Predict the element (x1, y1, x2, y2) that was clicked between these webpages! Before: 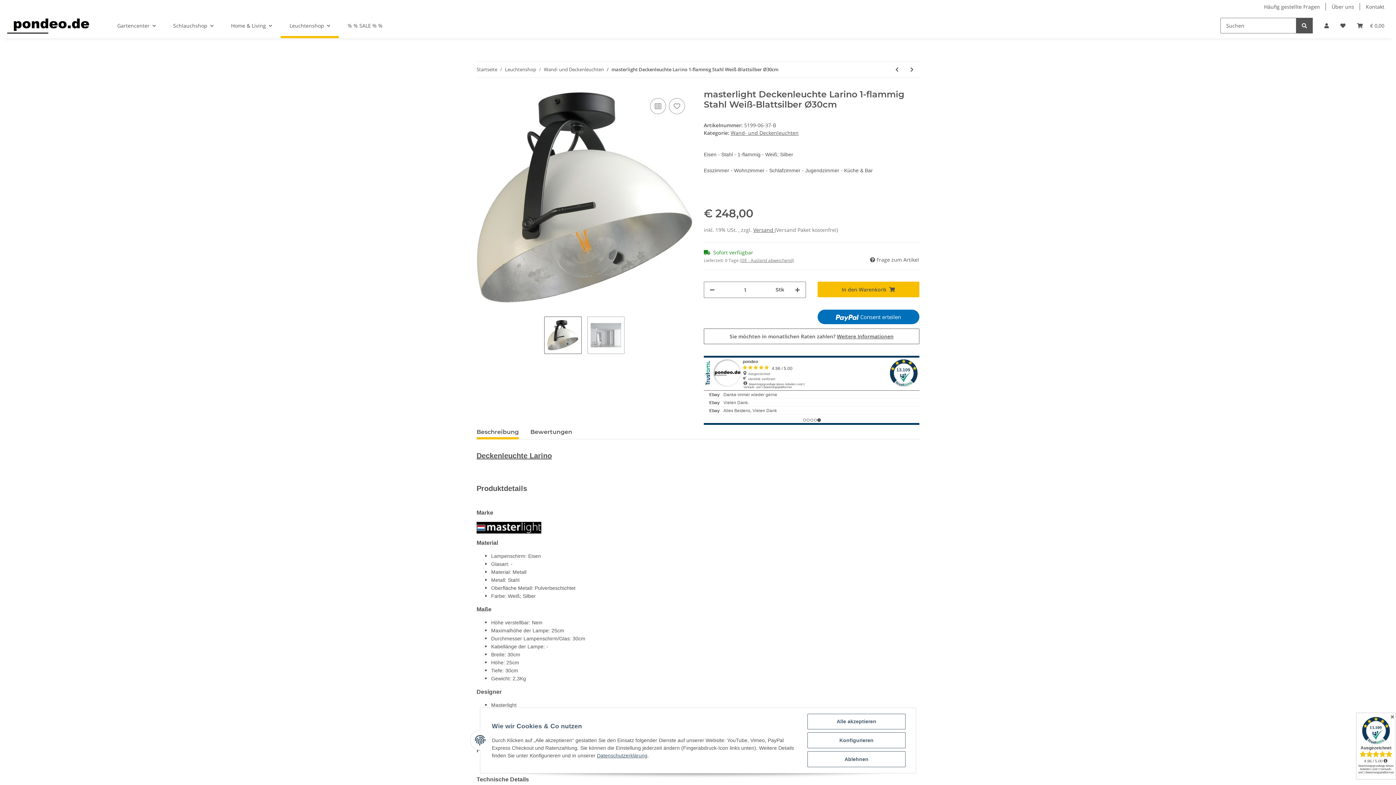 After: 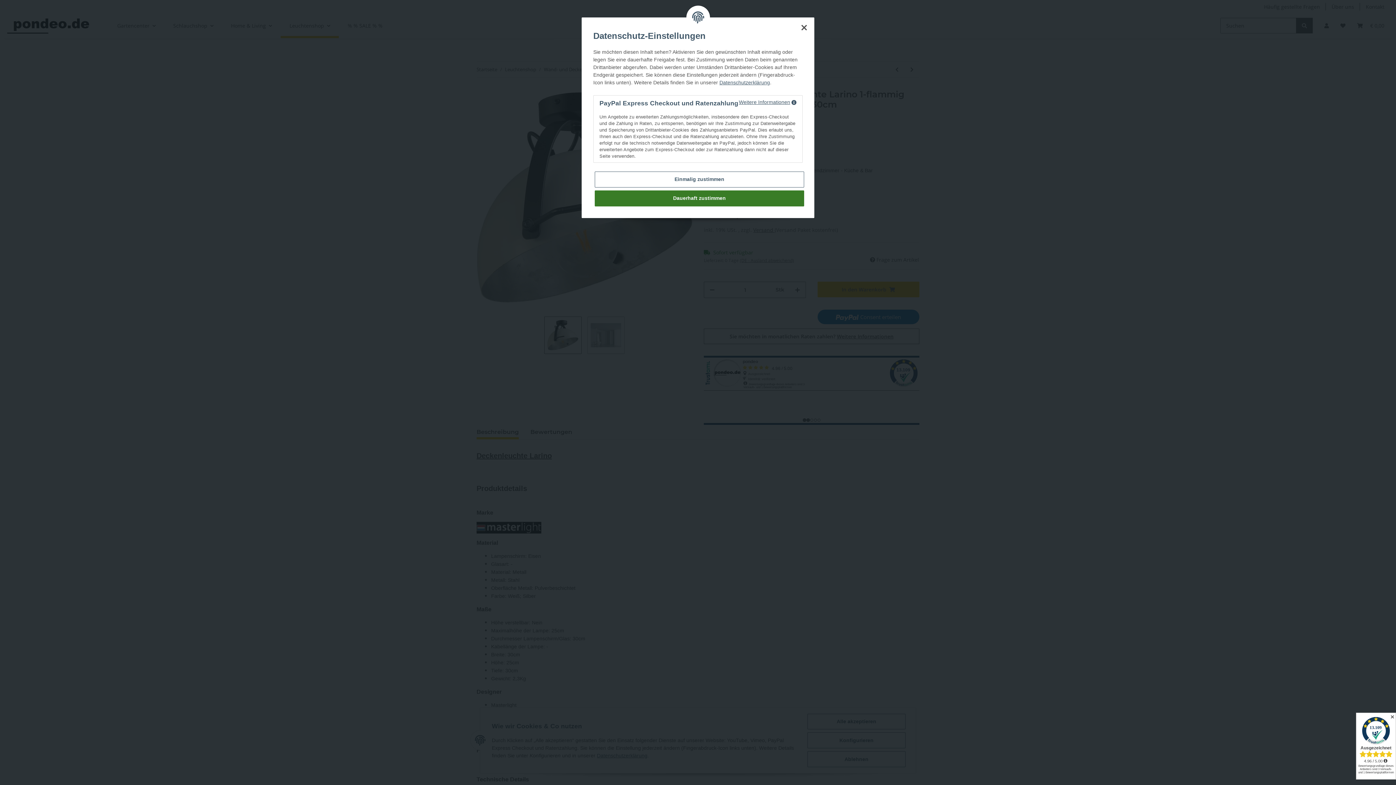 Action: label: Weitere Informationen bbox: (837, 333, 893, 340)